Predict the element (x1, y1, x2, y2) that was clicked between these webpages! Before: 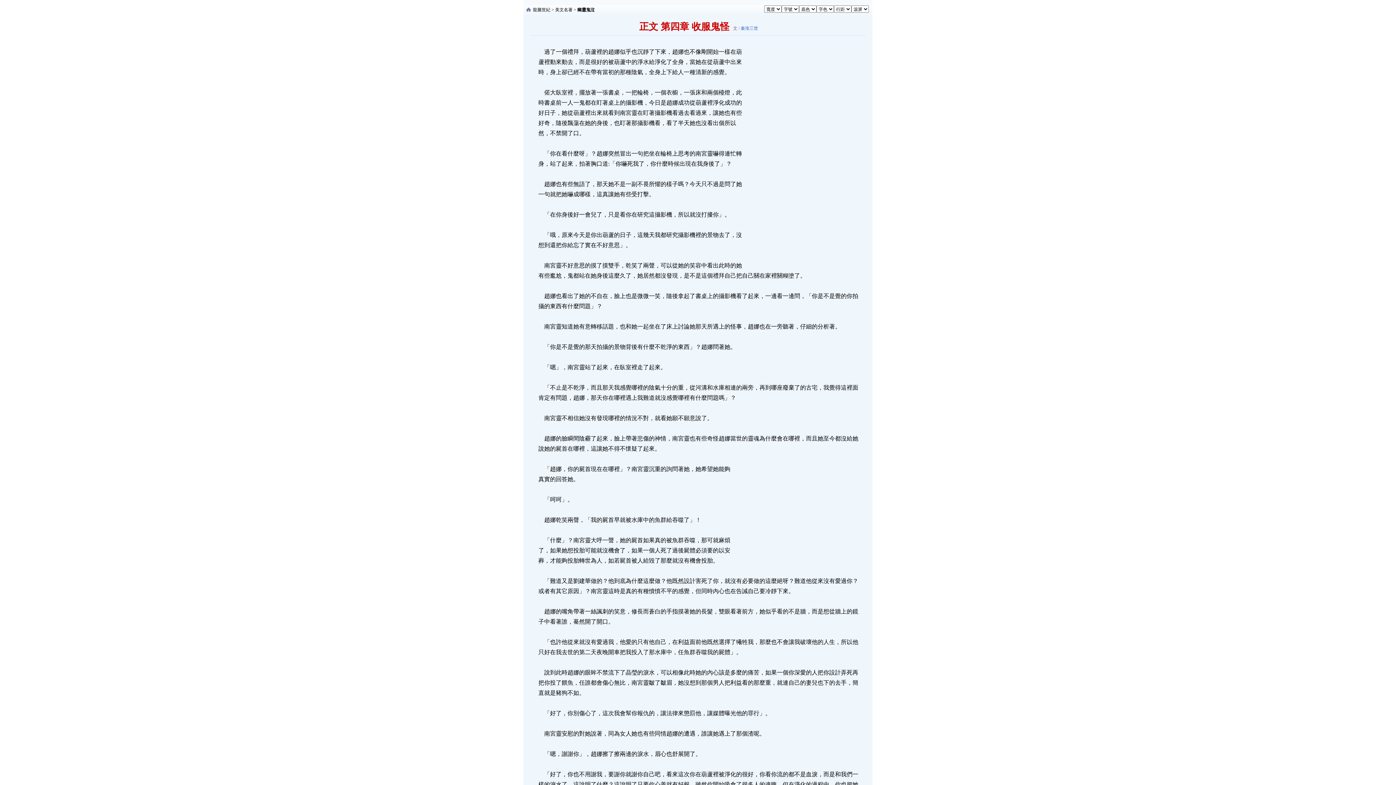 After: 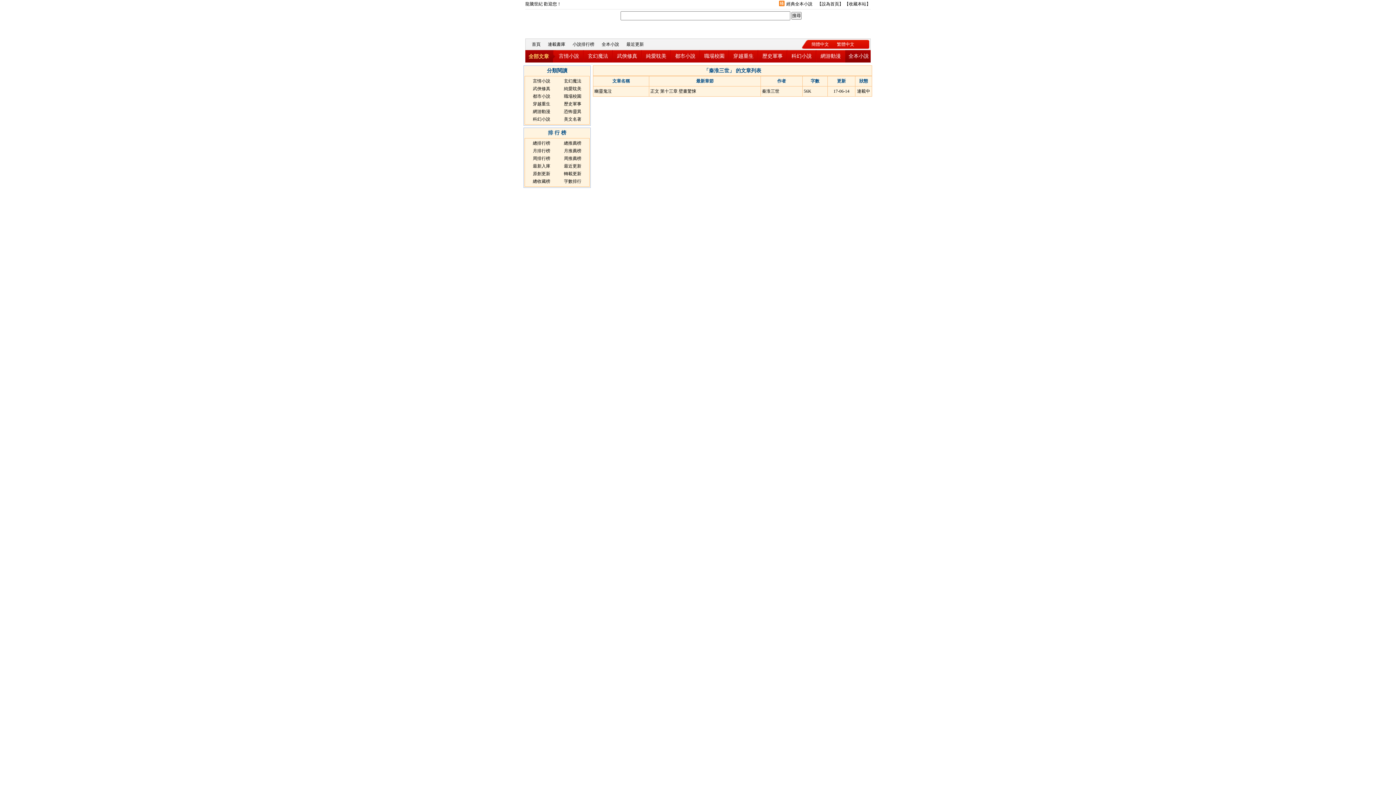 Action: label: 秦淮三世 bbox: (740, 25, 758, 30)